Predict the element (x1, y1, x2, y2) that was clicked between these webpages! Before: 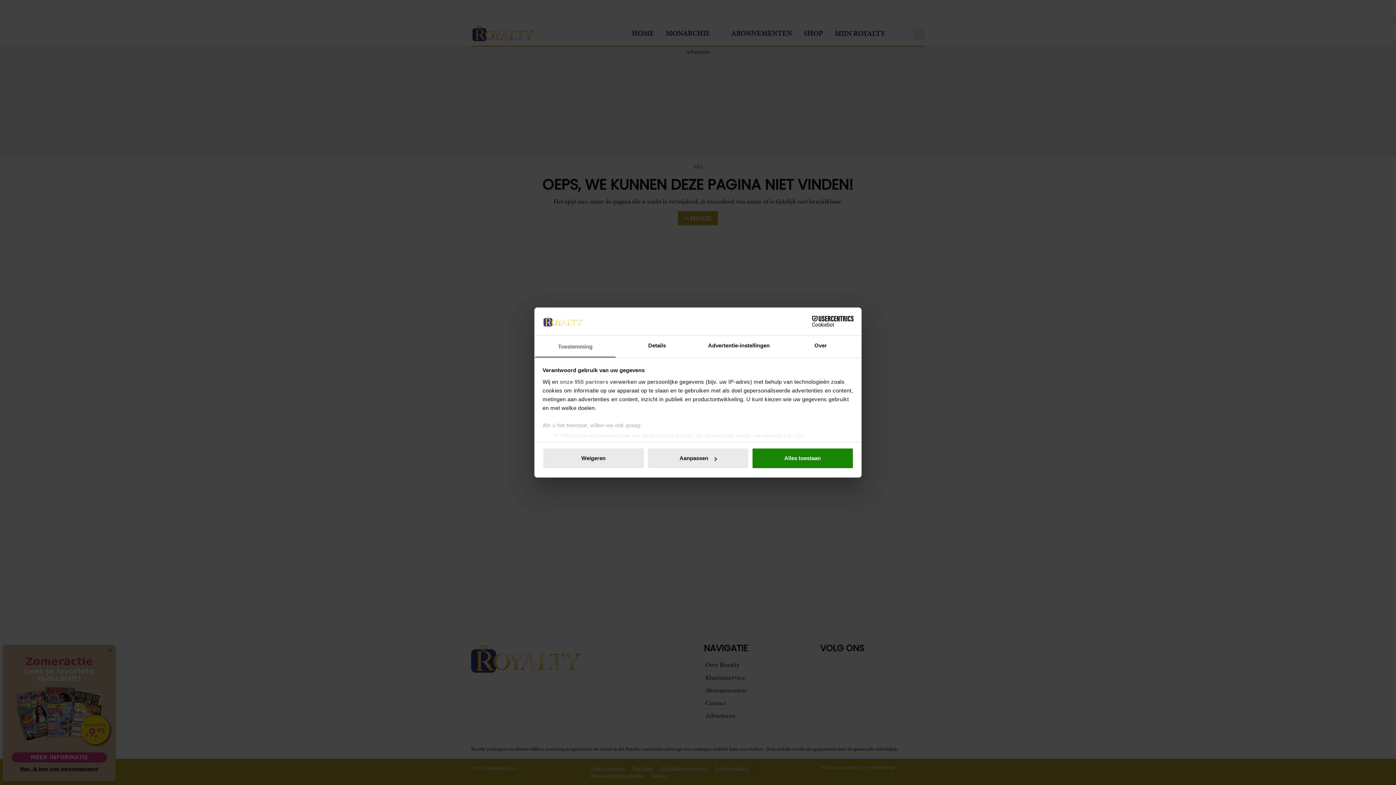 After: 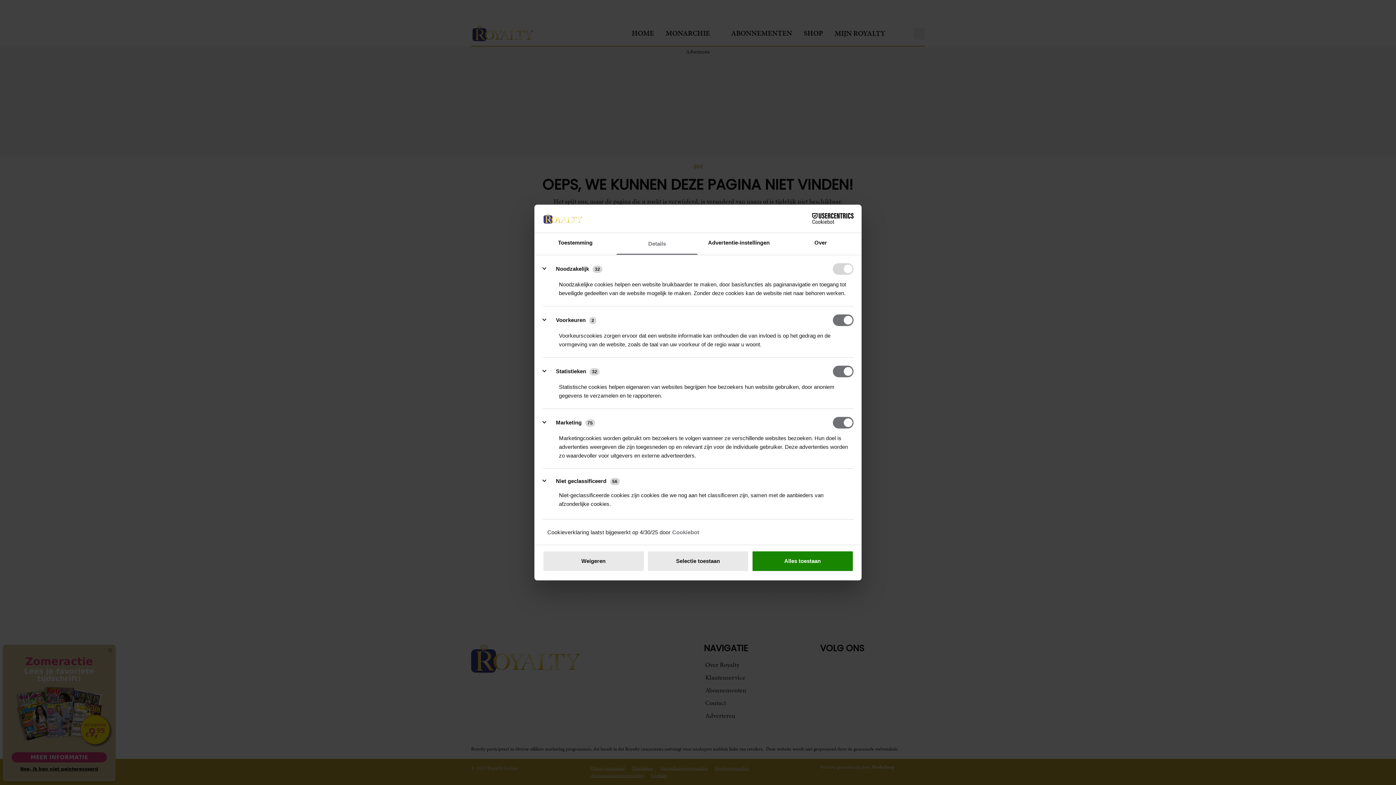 Action: bbox: (616, 335, 698, 357) label: Details